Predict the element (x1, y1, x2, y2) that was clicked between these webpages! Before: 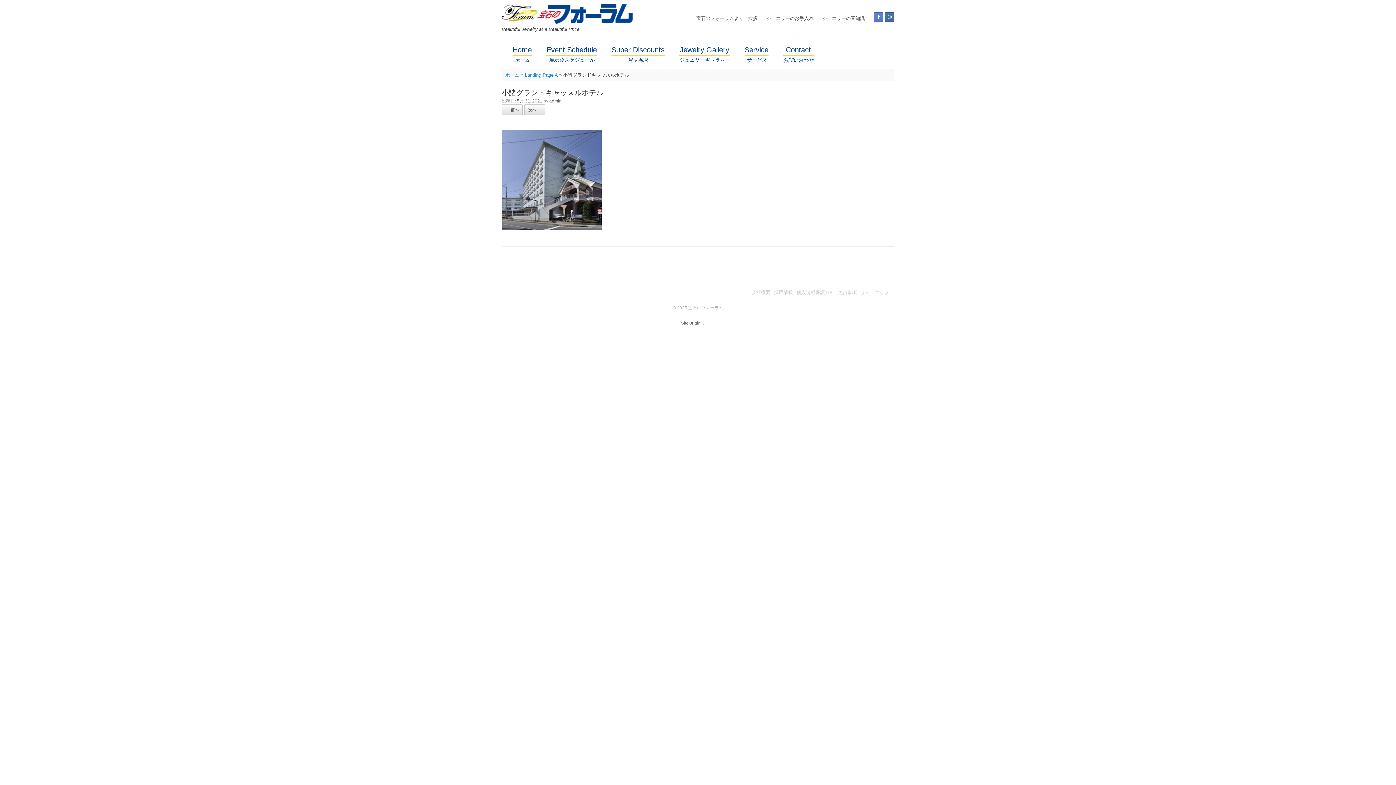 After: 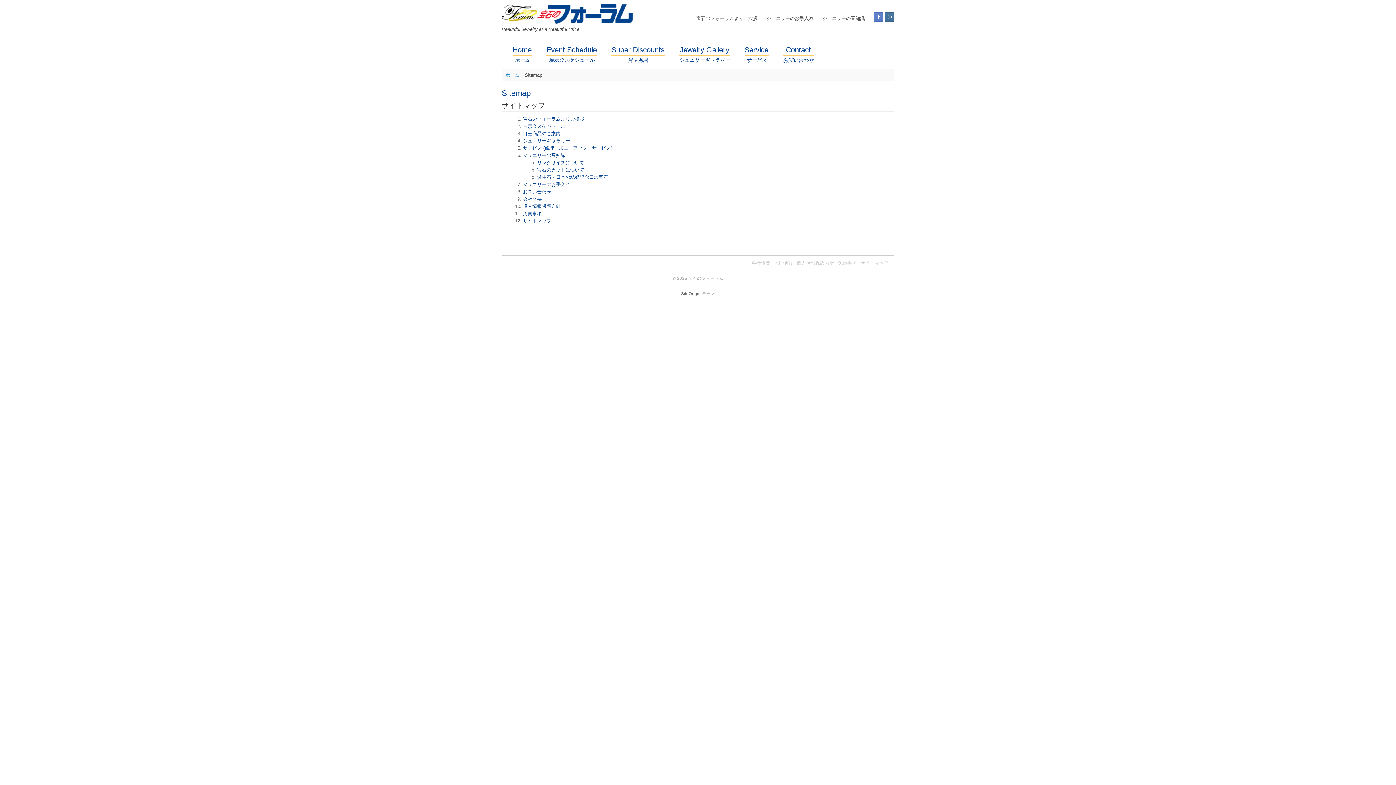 Action: bbox: (860, 289, 889, 295) label: サイトマップ